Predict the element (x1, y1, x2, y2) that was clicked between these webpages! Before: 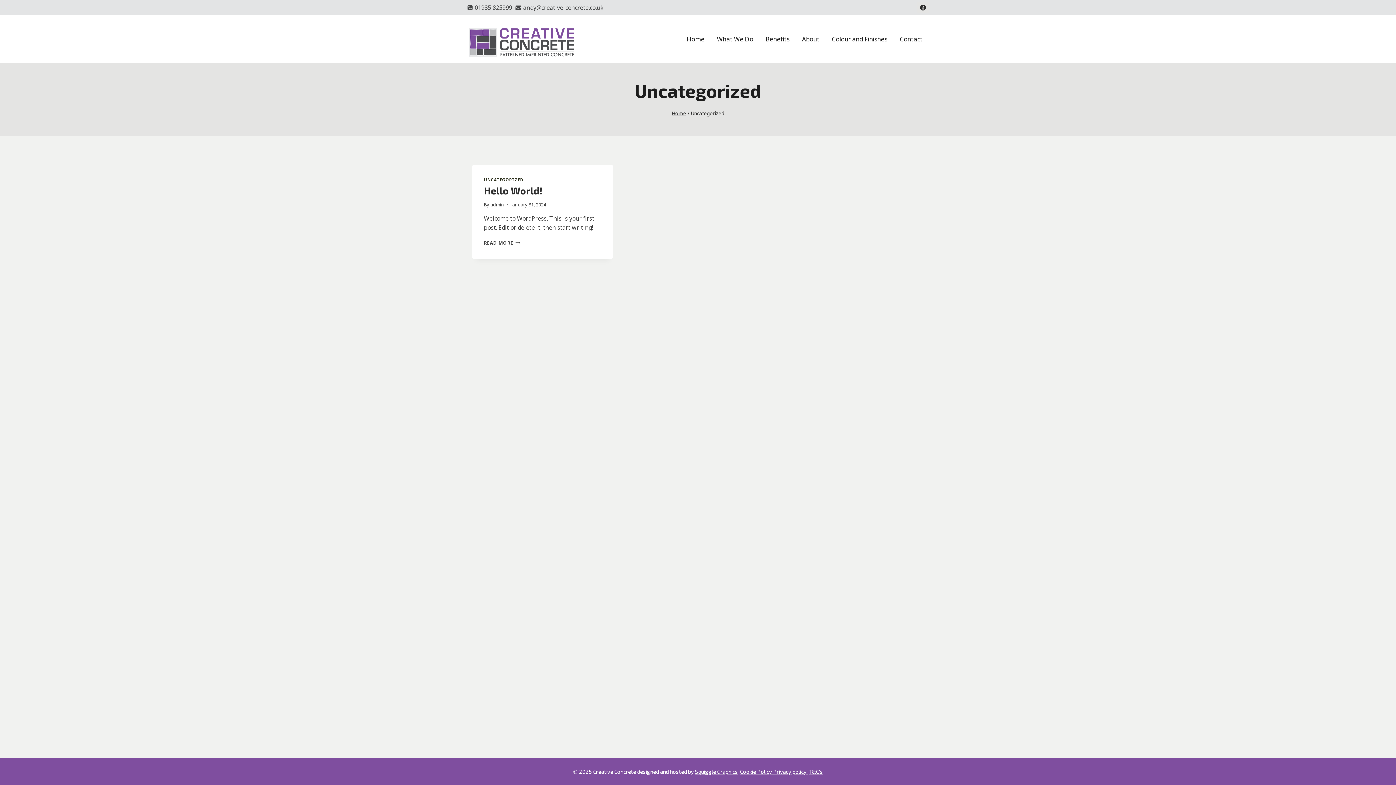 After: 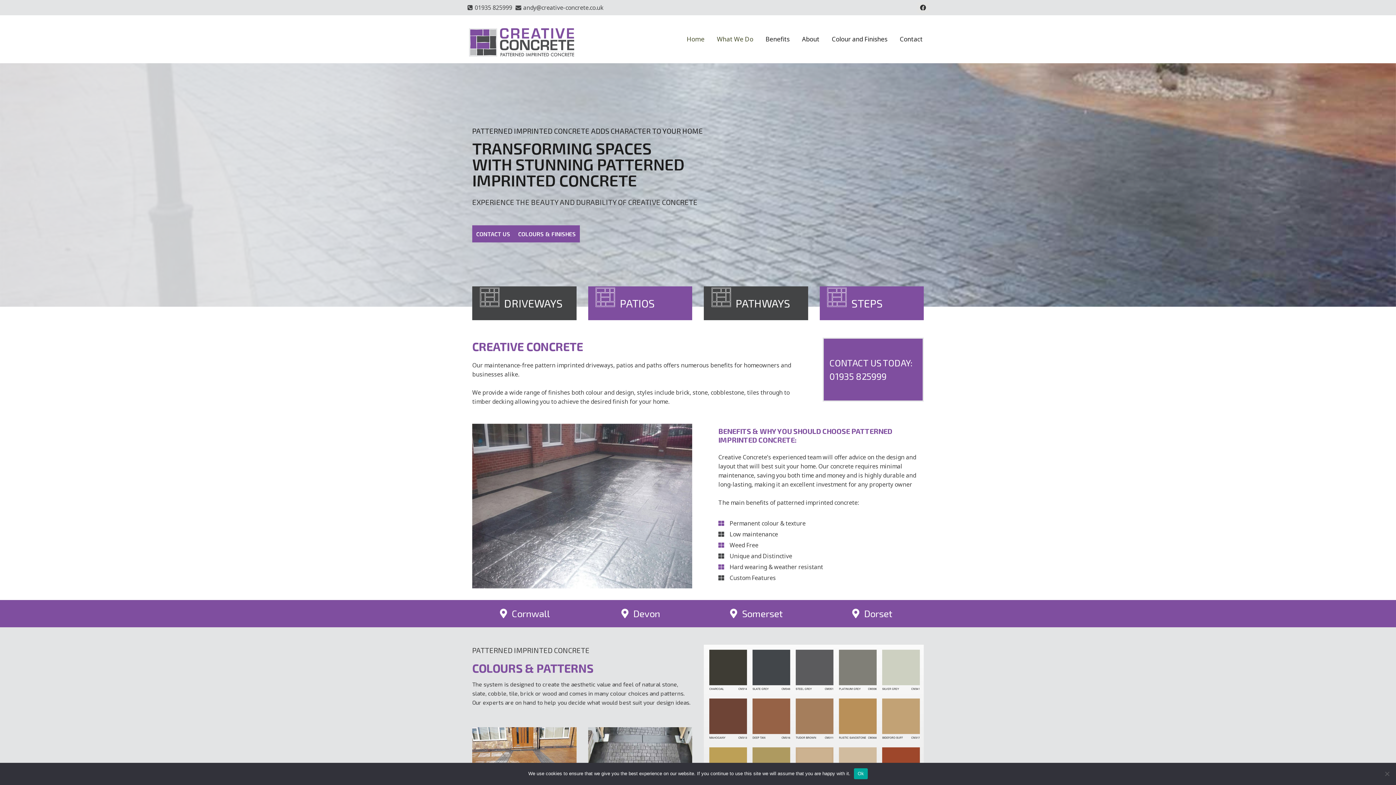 Action: bbox: (467, 23, 576, 59)